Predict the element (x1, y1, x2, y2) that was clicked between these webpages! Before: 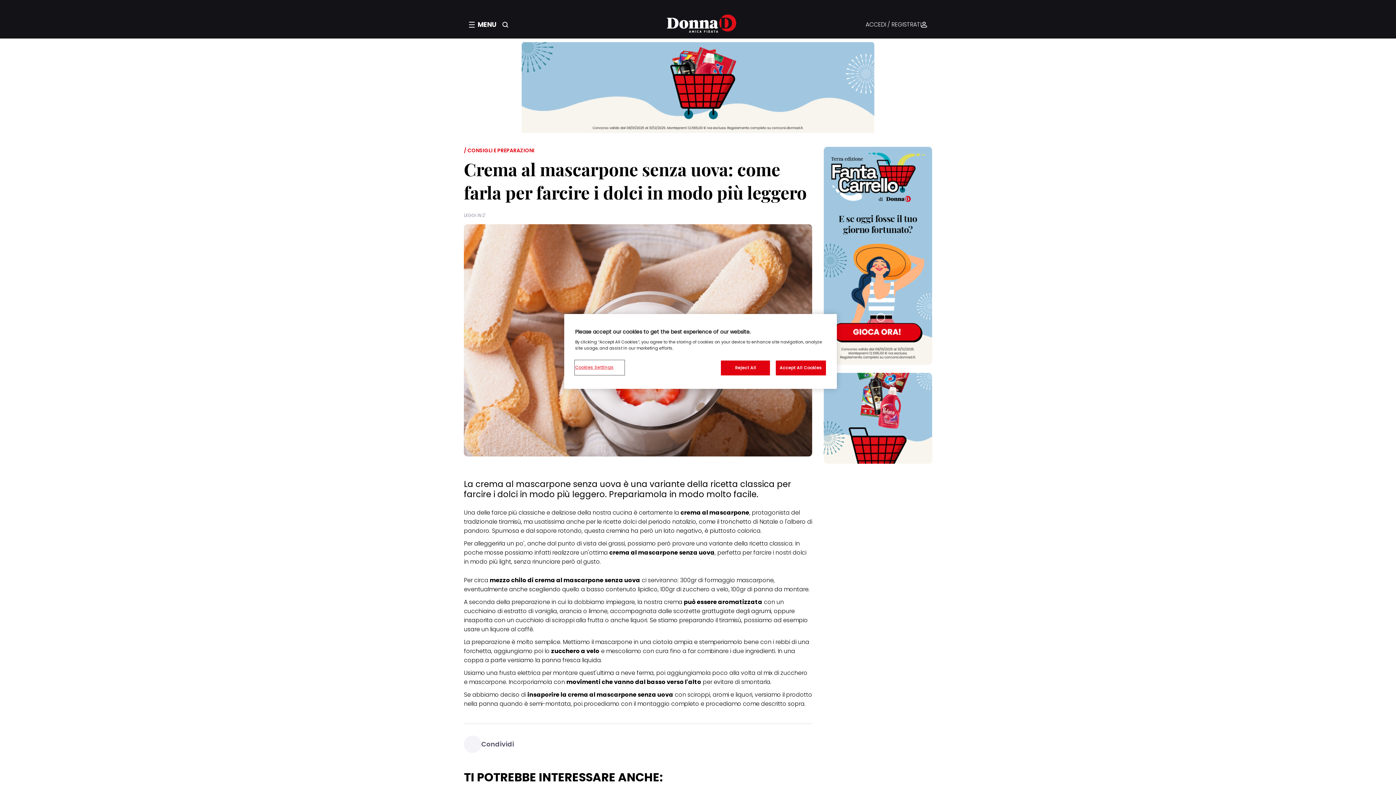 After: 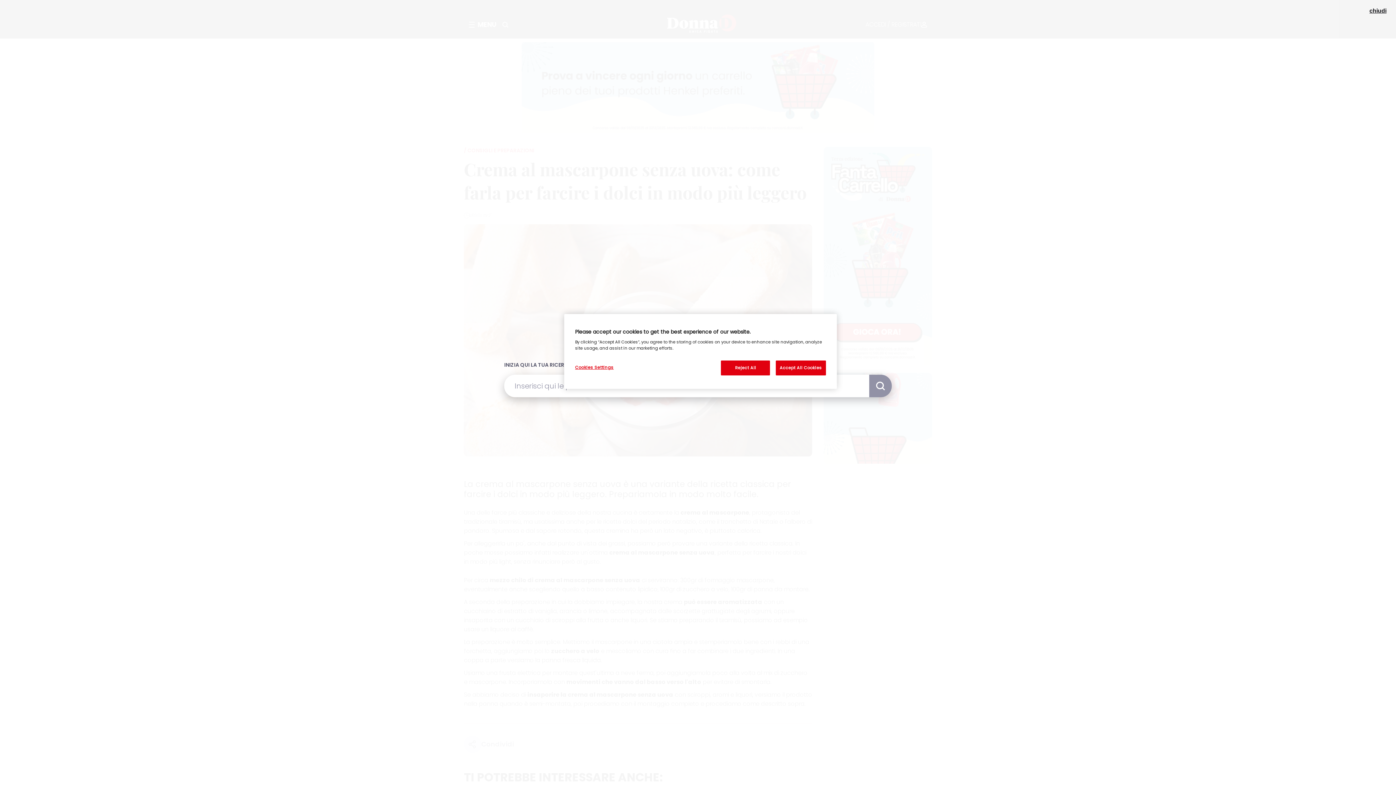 Action: label: Cerca bbox: (502, 21, 509, 28)